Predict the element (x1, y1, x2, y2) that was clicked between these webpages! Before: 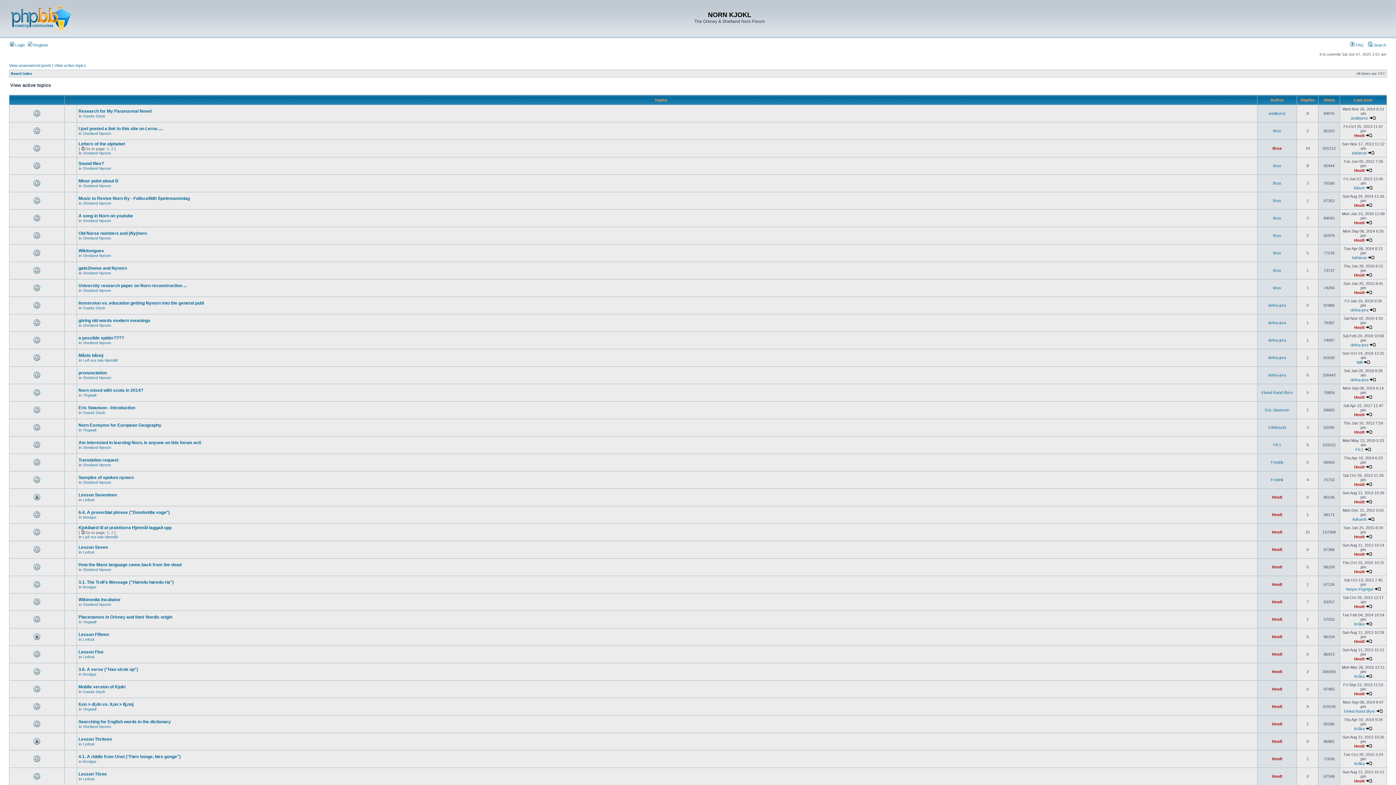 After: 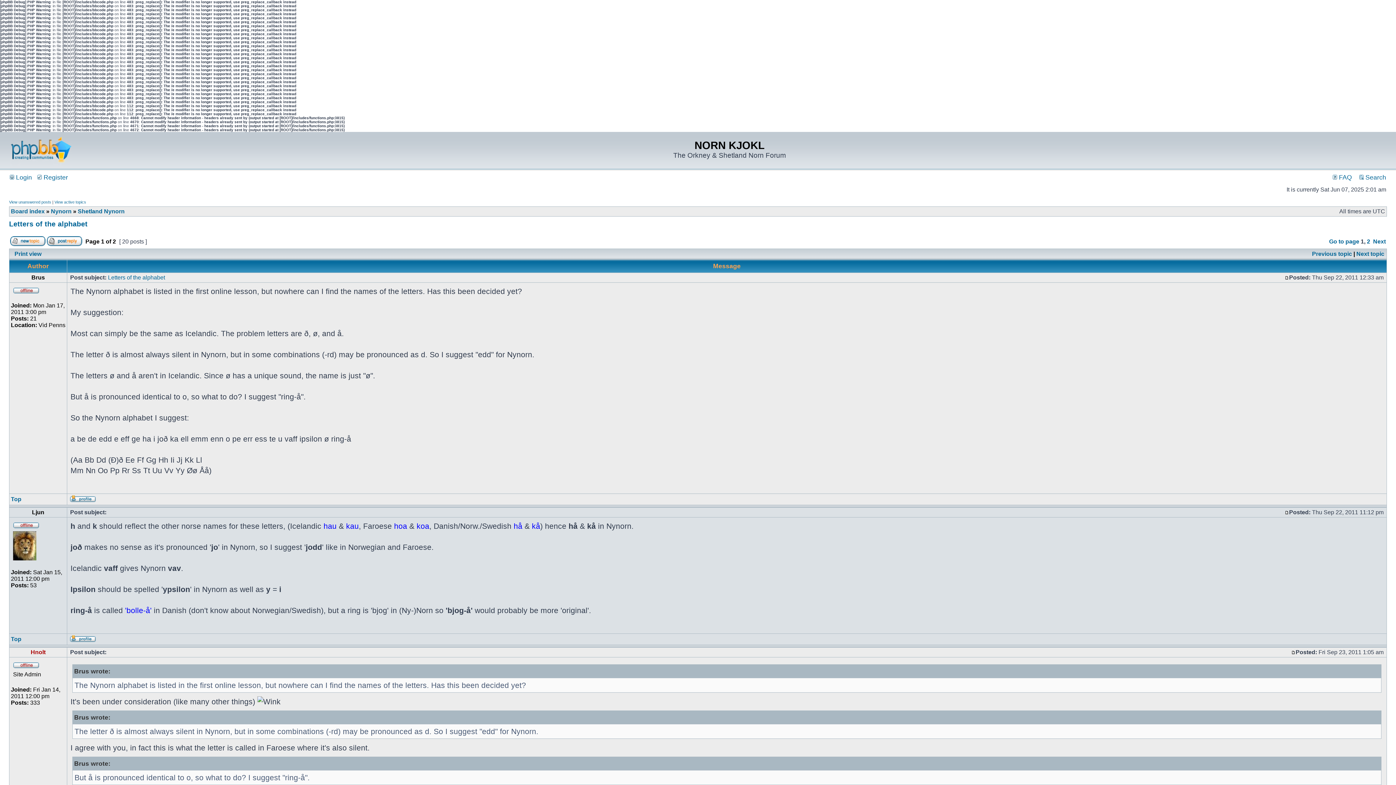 Action: label: 1 bbox: (106, 146, 109, 150)